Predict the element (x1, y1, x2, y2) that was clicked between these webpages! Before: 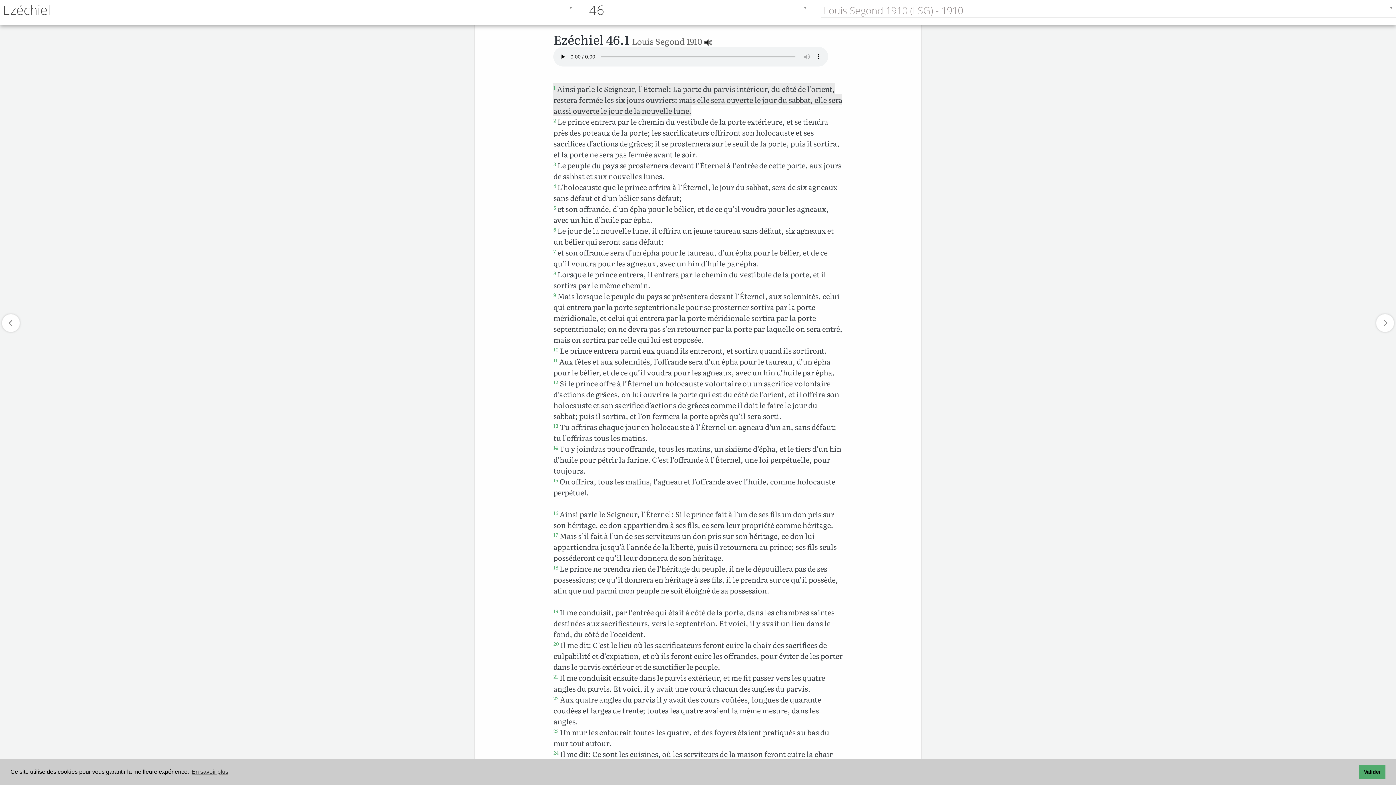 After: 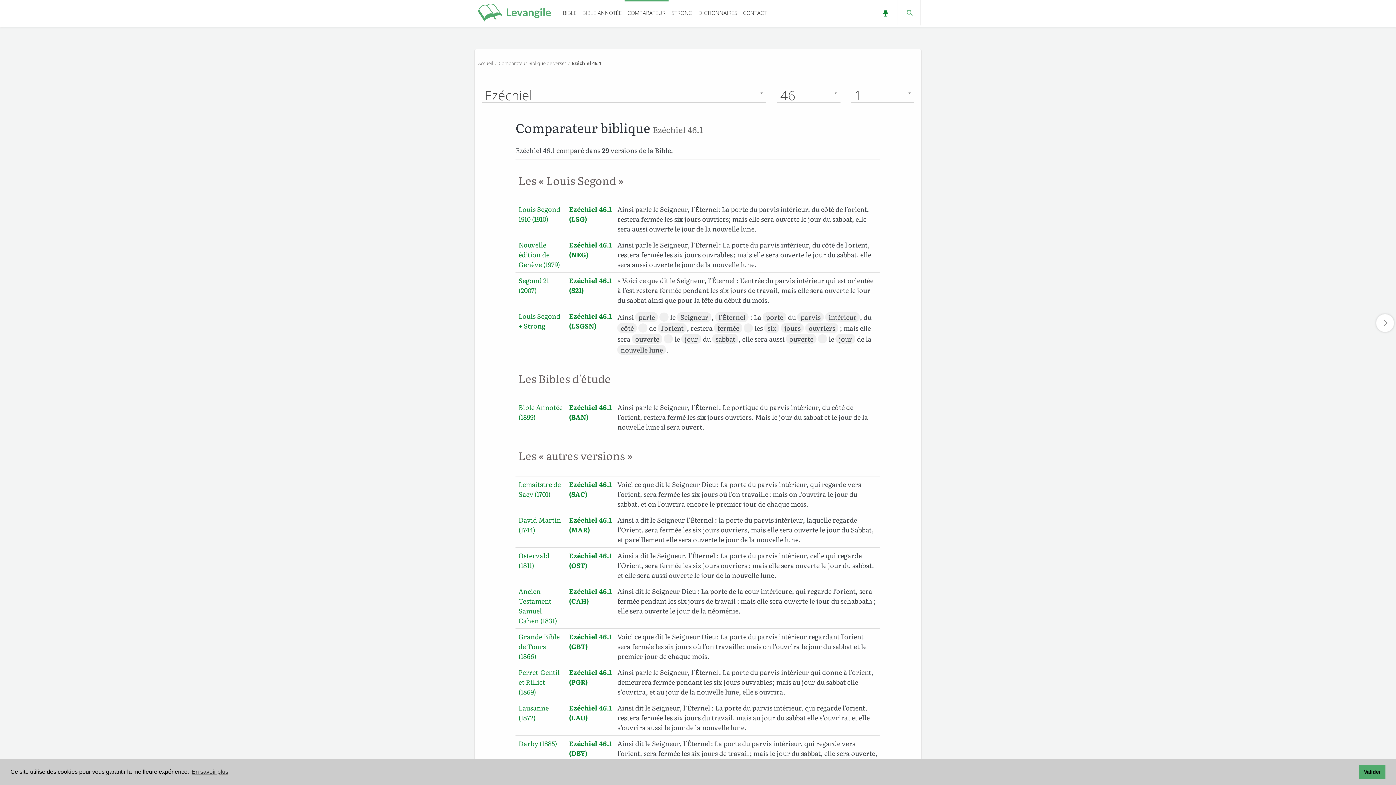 Action: label: 1 bbox: (553, 83, 555, 91)